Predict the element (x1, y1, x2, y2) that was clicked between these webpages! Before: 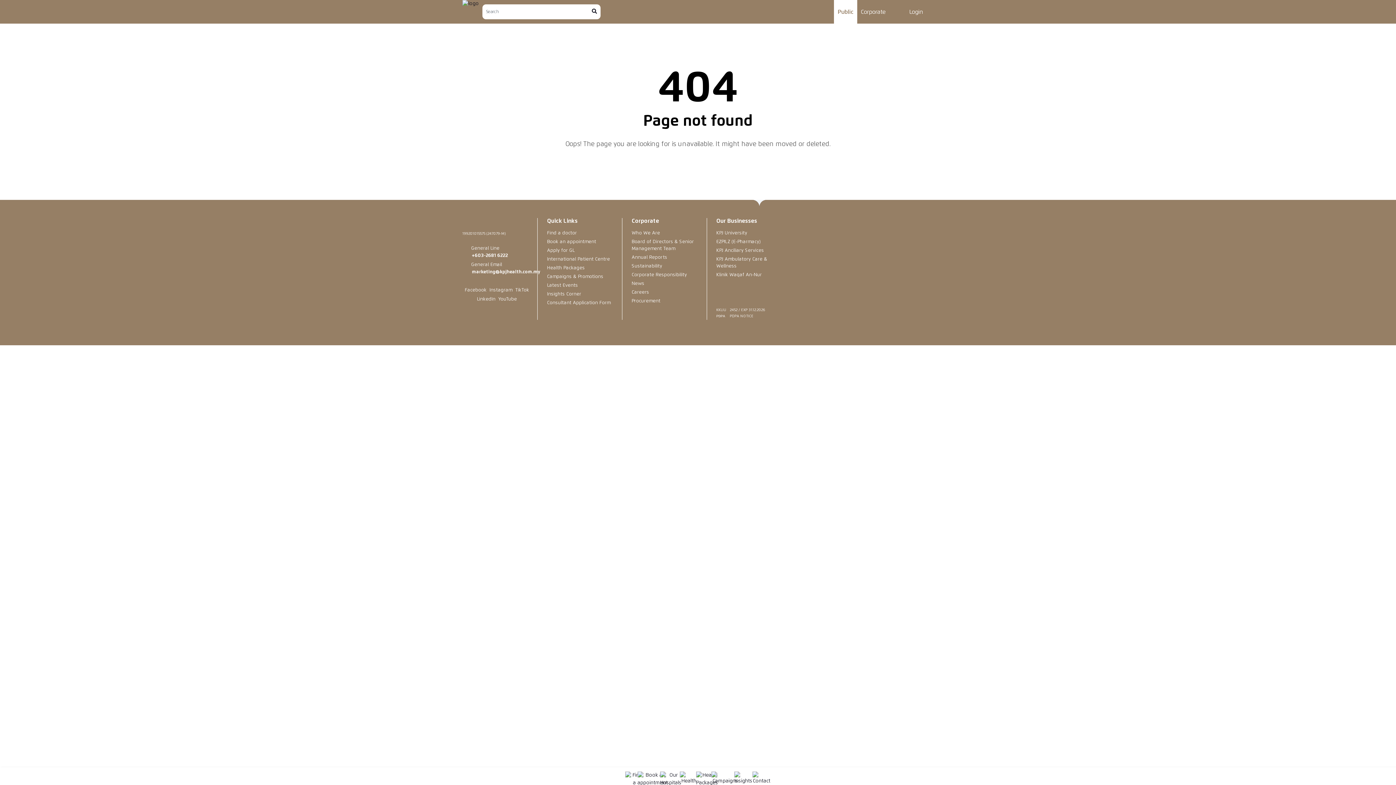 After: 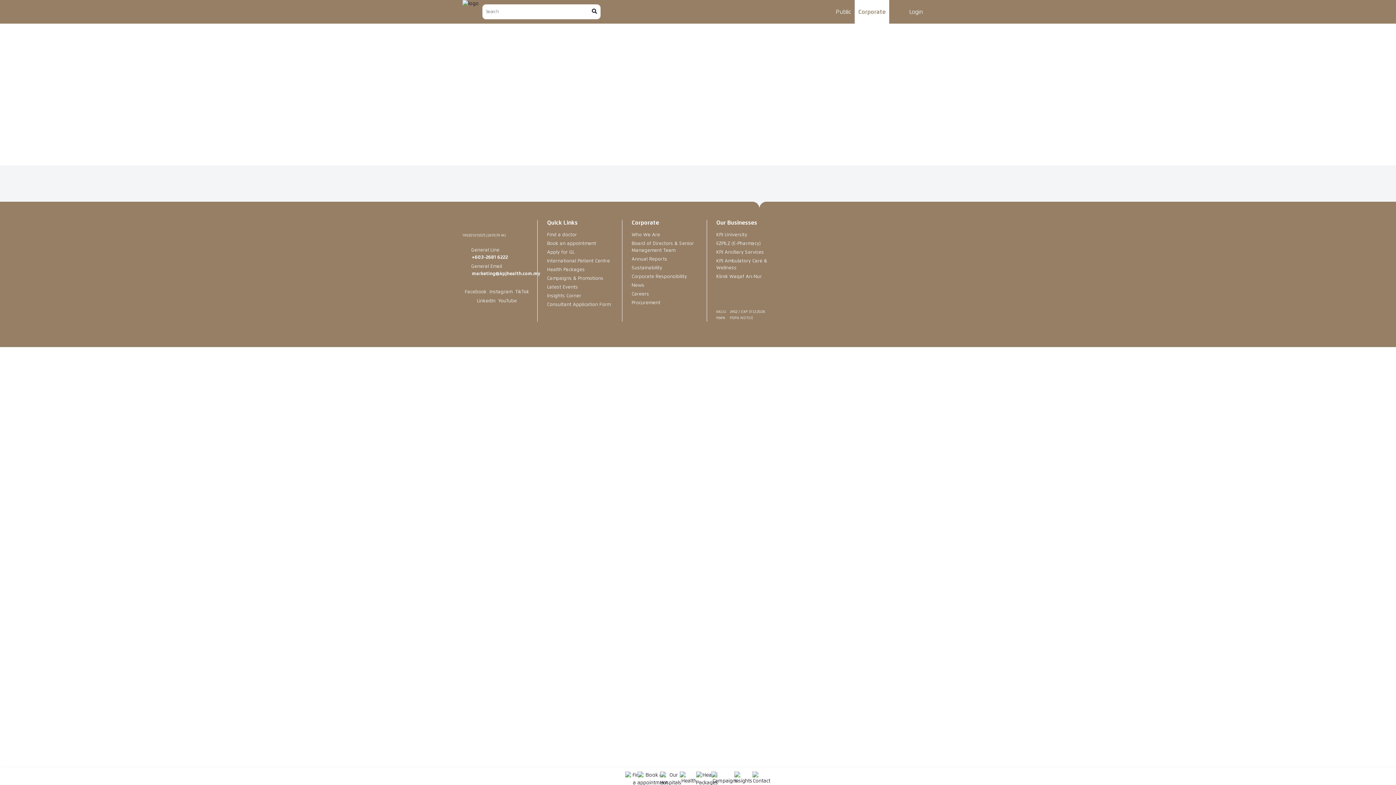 Action: label: Klinik Waqaf An-Nur bbox: (716, 272, 761, 277)